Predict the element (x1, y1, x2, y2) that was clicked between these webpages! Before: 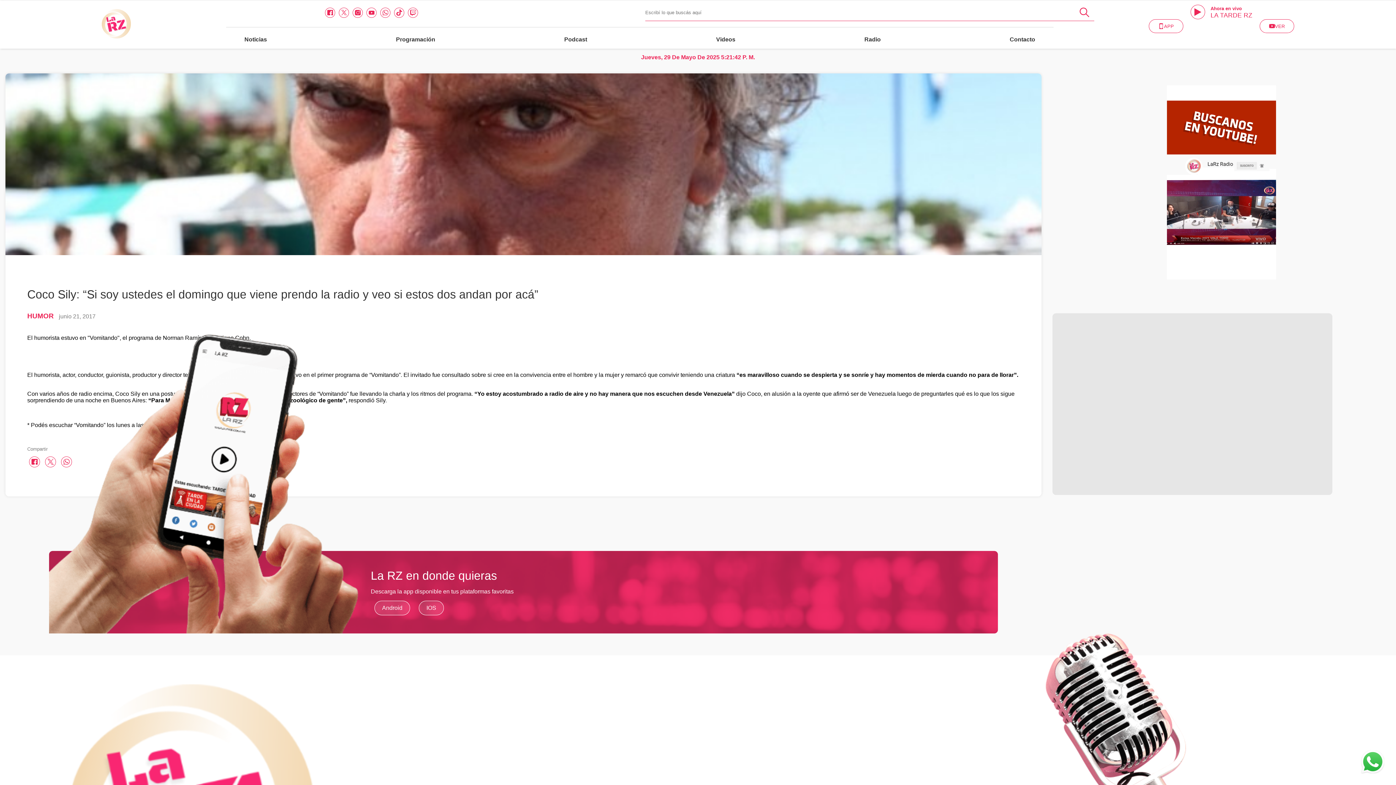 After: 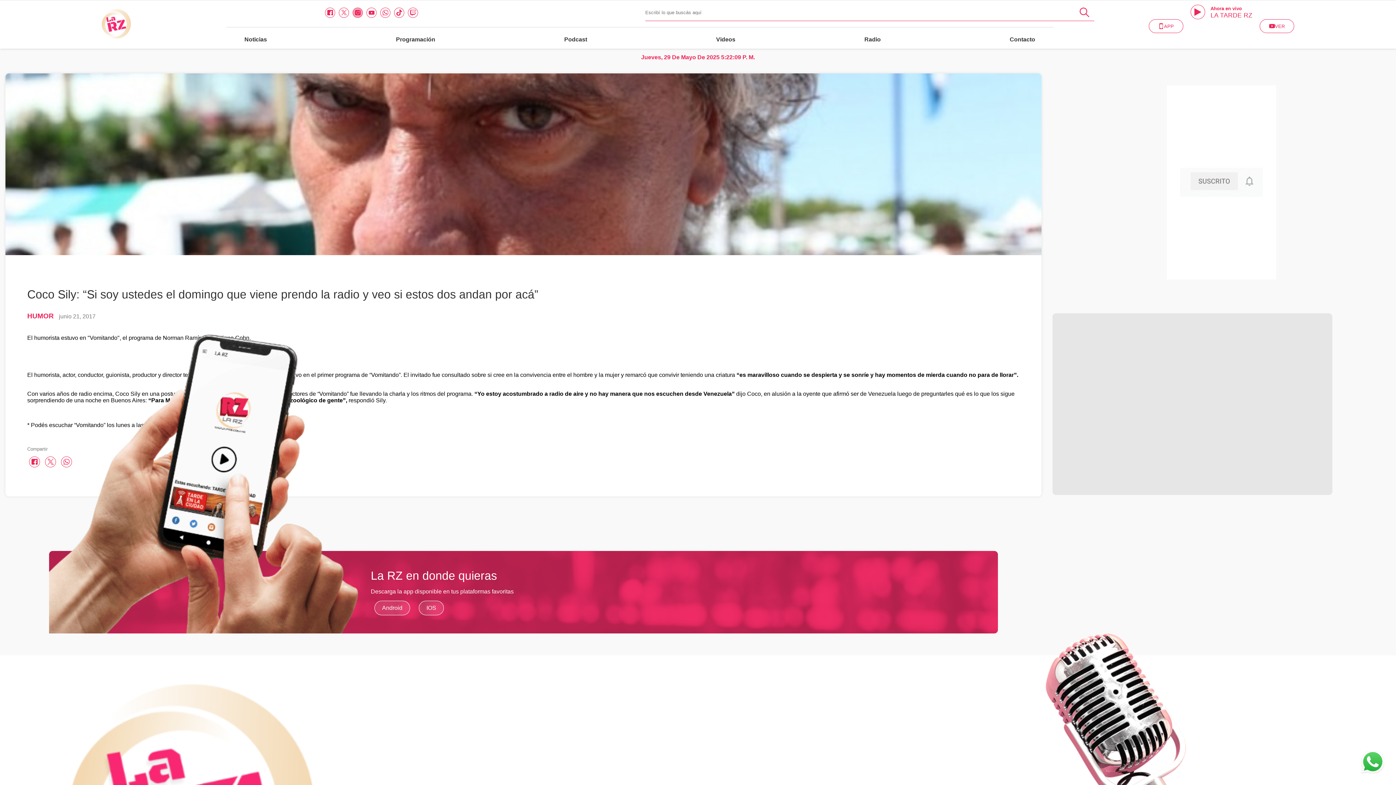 Action: label: Instagram link bbox: (352, 7, 362, 17)